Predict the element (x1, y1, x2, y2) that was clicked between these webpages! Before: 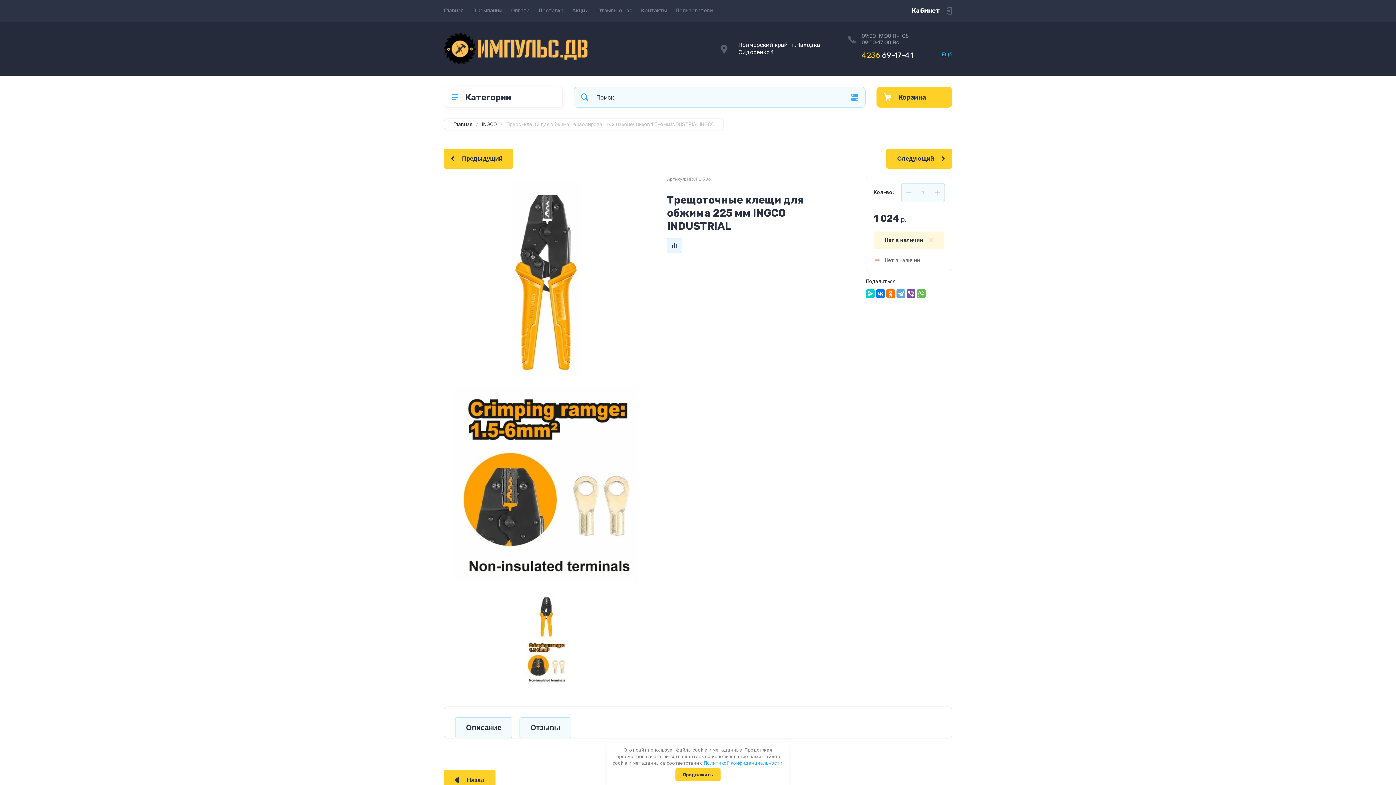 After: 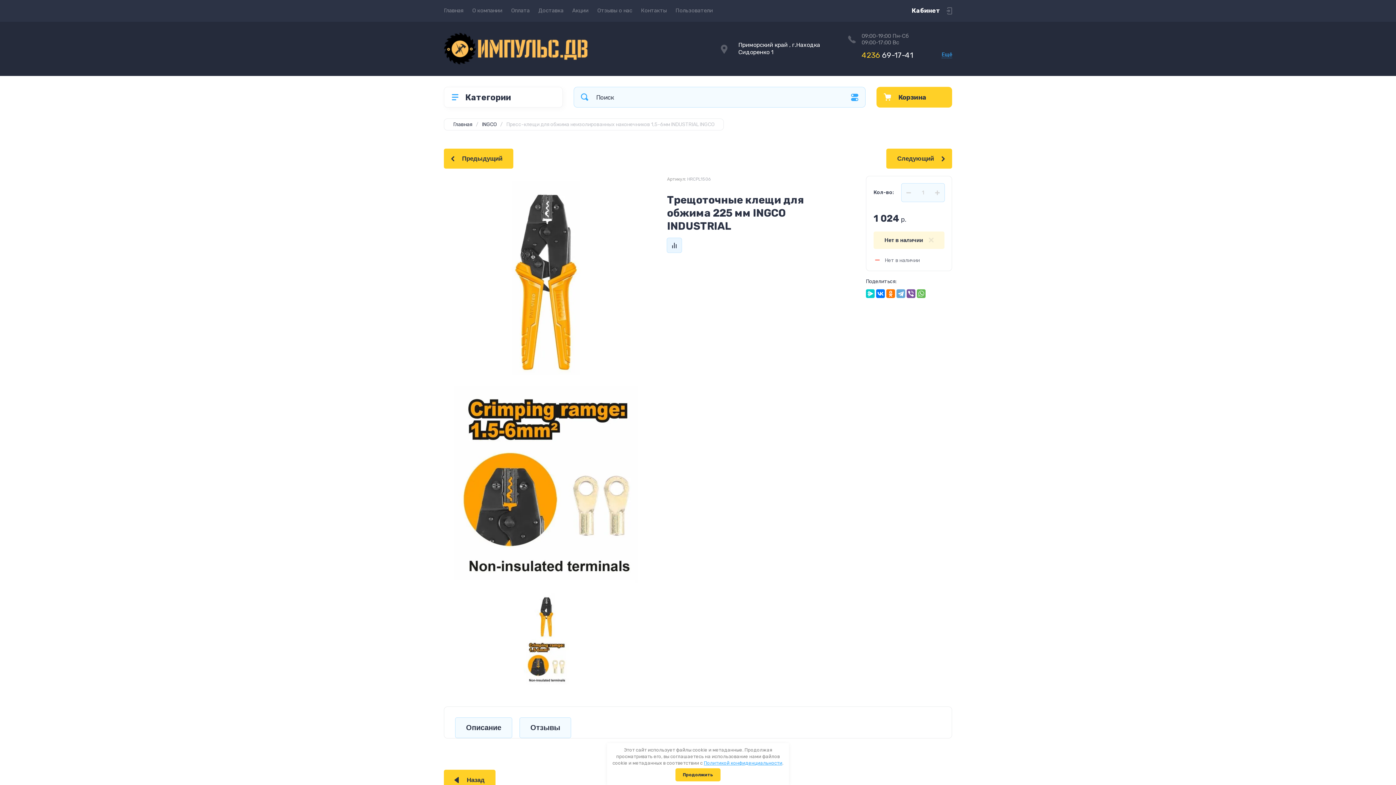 Action: bbox: (523, 639, 569, 685)